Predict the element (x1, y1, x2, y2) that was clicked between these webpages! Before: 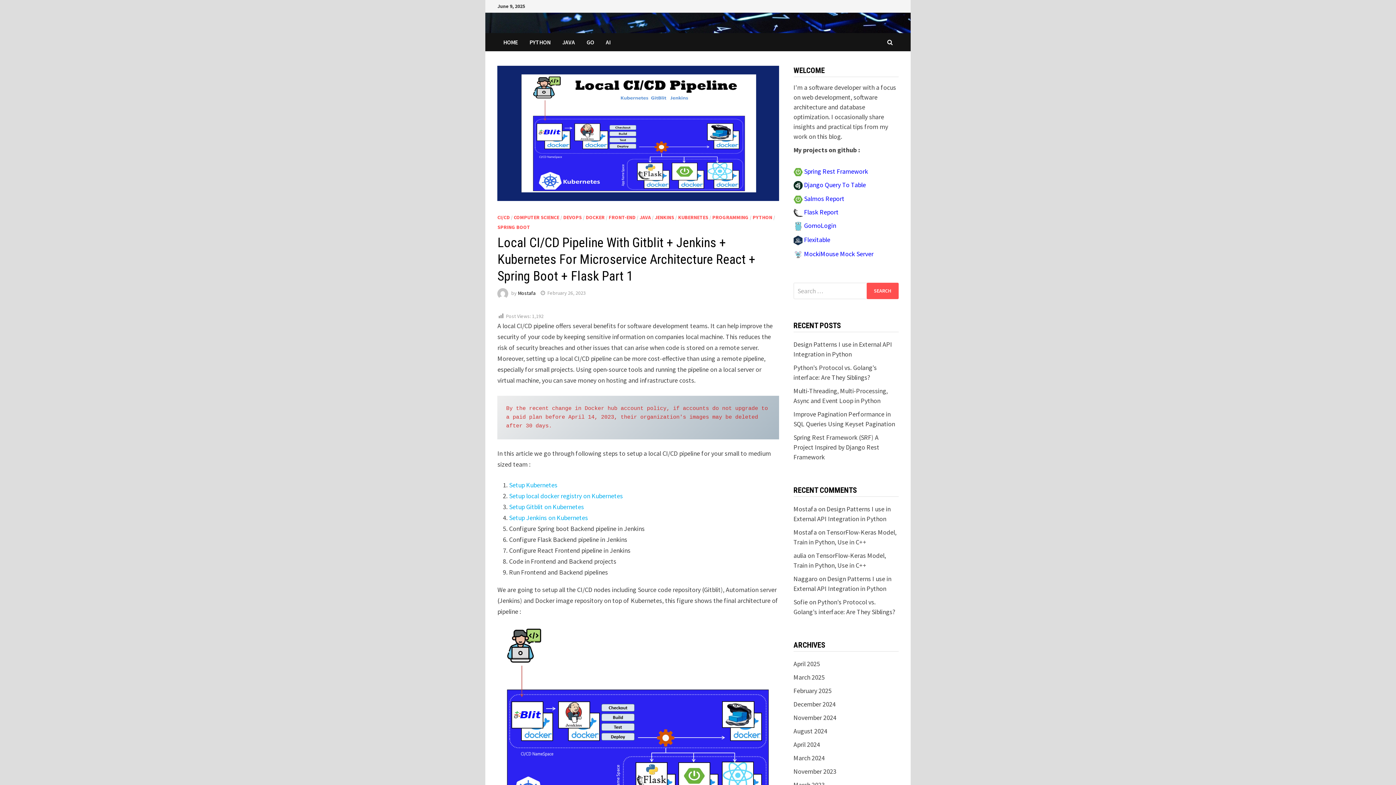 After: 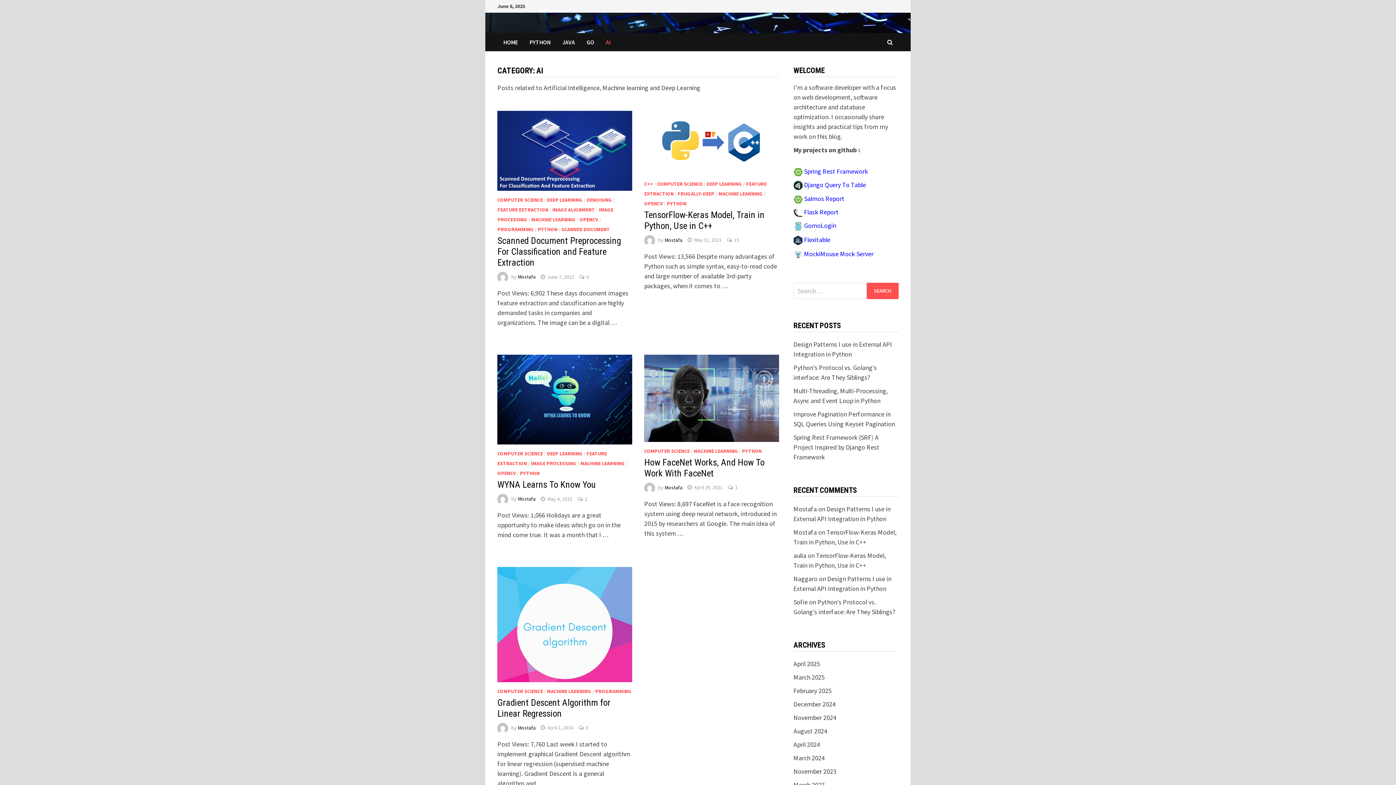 Action: label: AI bbox: (600, 33, 616, 51)